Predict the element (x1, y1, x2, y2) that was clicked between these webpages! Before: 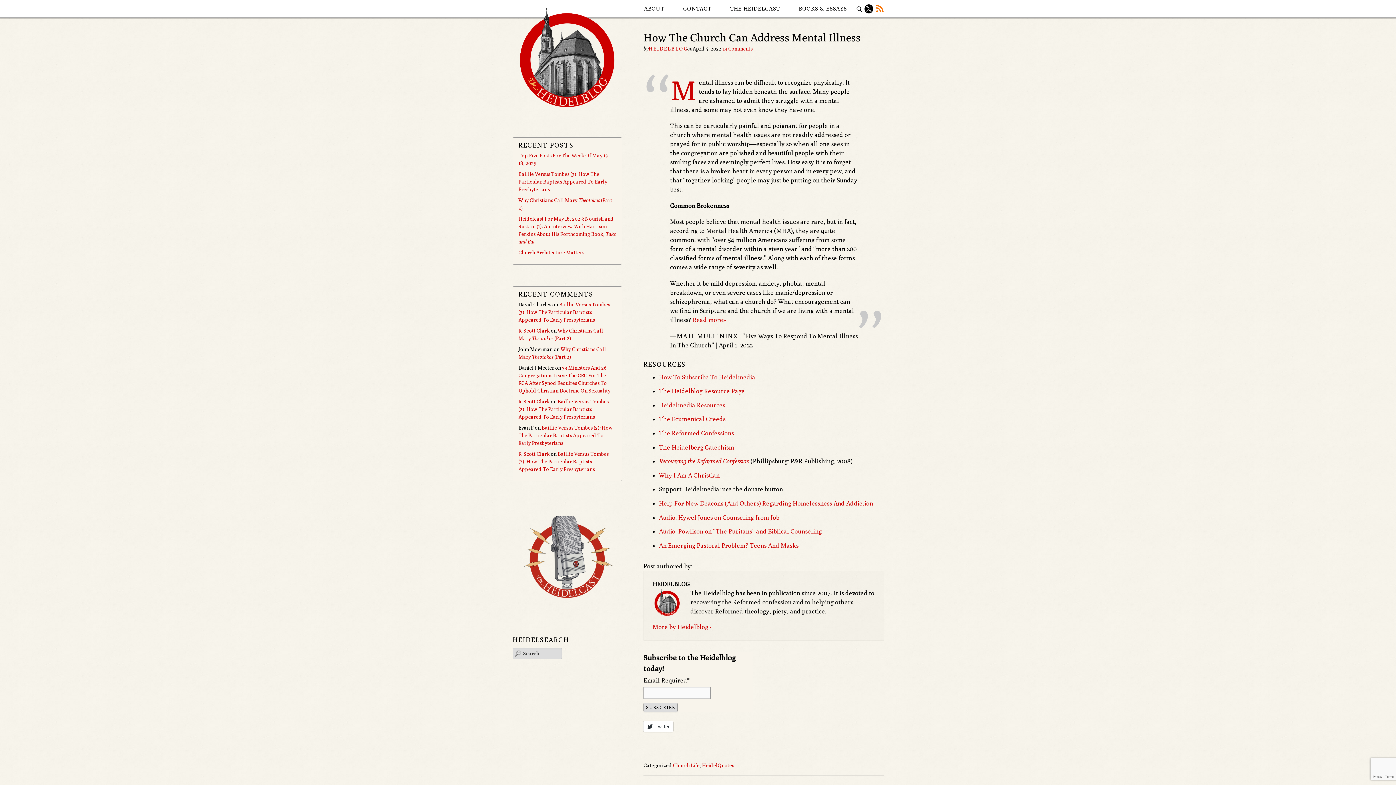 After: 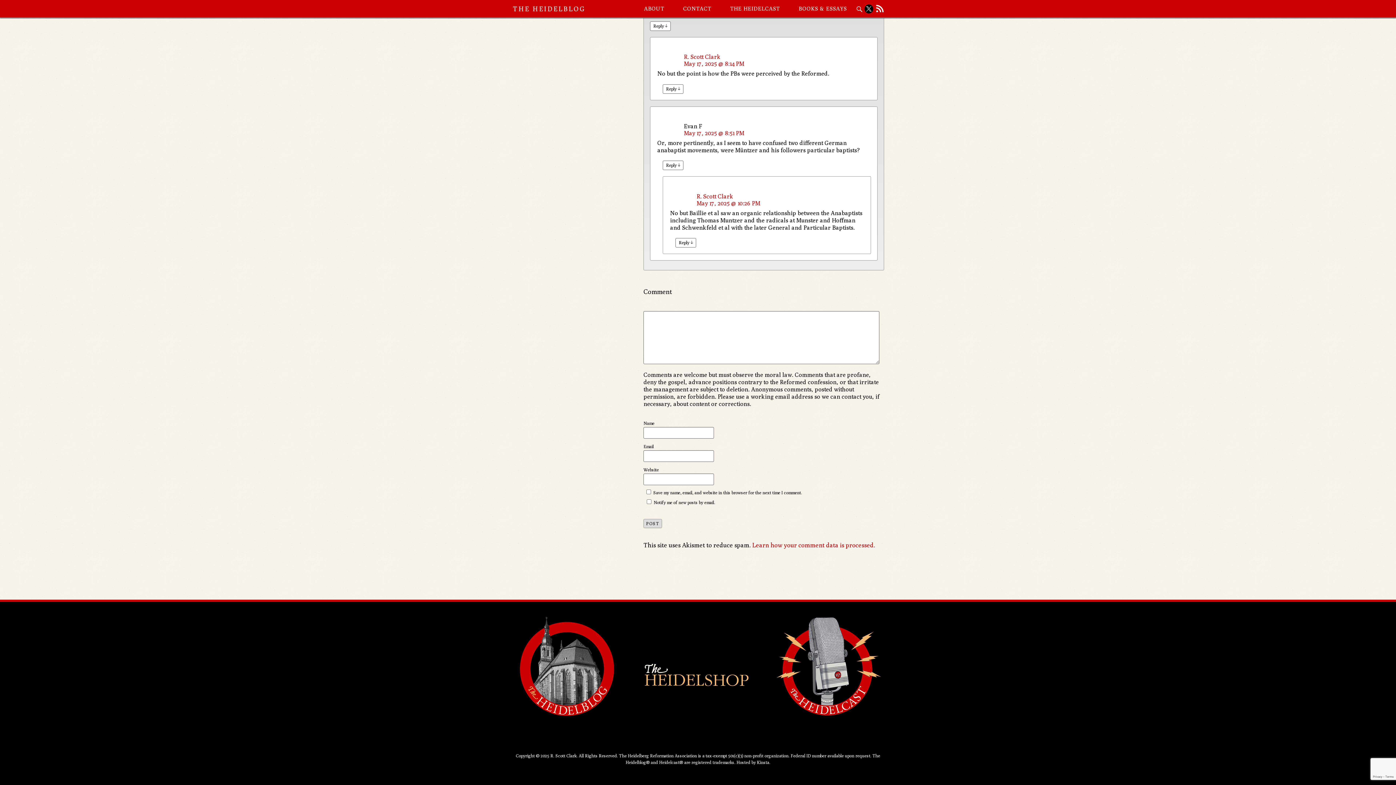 Action: label: Baillie Versus Tombes (2): How The Particular Baptists Appeared To Early Presbyterians bbox: (518, 451, 608, 472)